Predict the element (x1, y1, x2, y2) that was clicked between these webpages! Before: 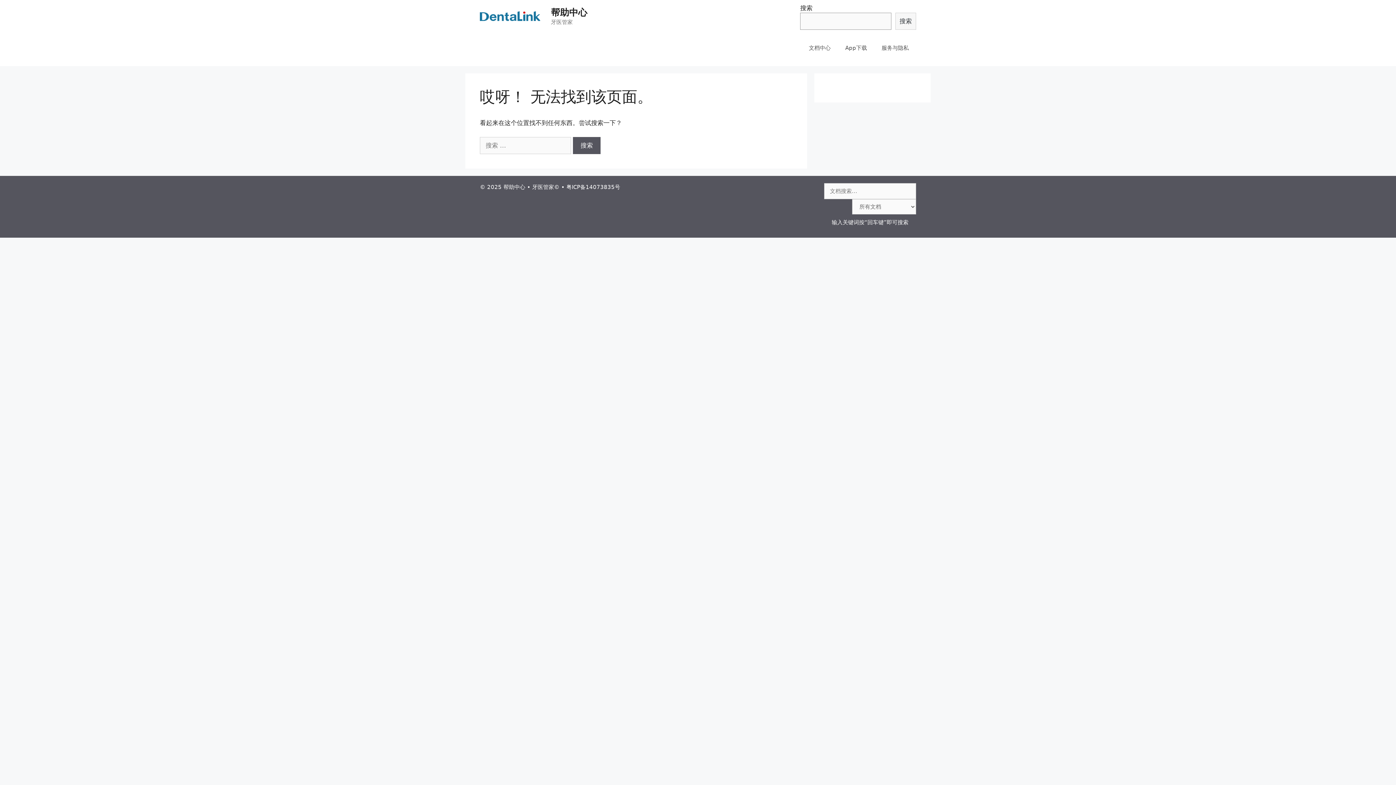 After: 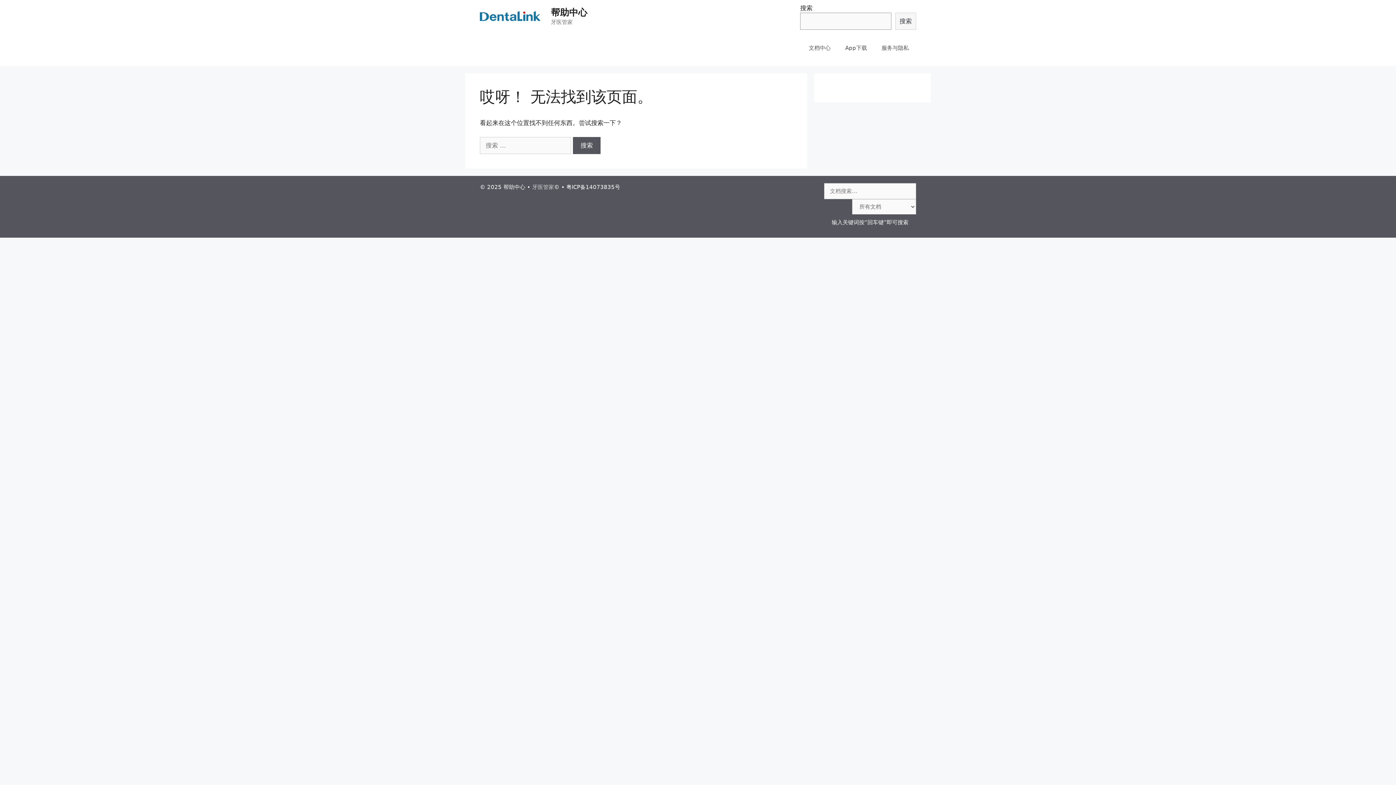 Action: label: 牙医管家 bbox: (532, 183, 554, 190)